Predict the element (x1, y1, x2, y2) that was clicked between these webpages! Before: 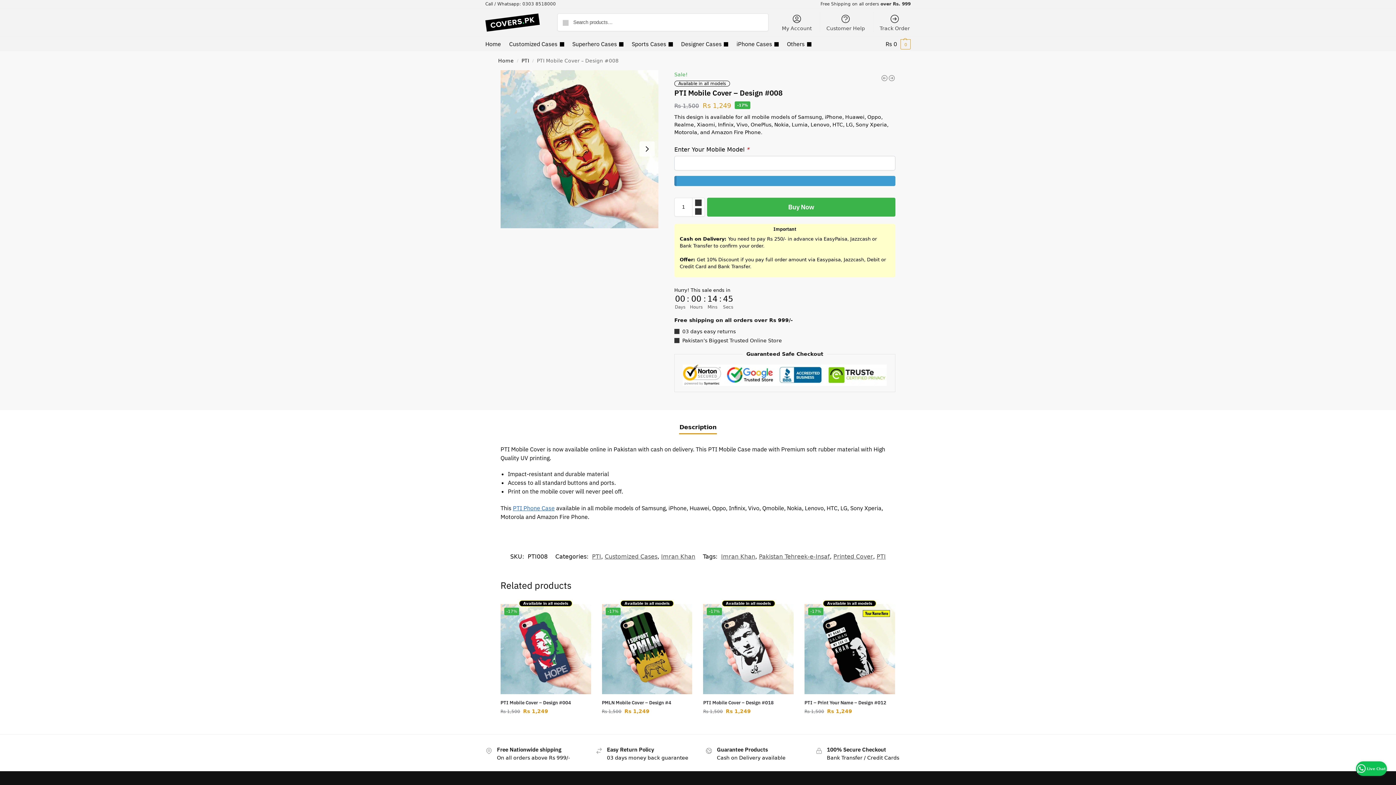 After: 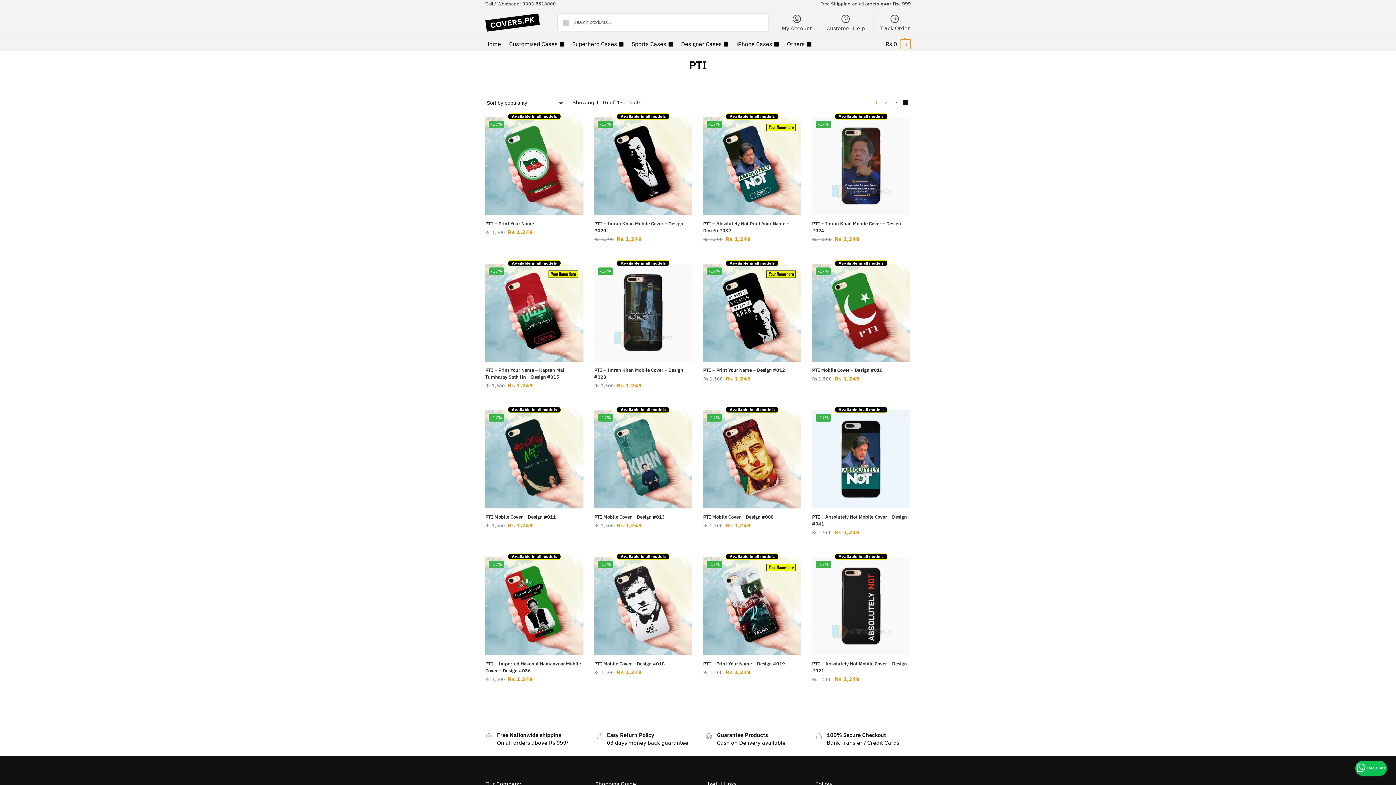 Action: bbox: (521, 57, 529, 63) label: PTI